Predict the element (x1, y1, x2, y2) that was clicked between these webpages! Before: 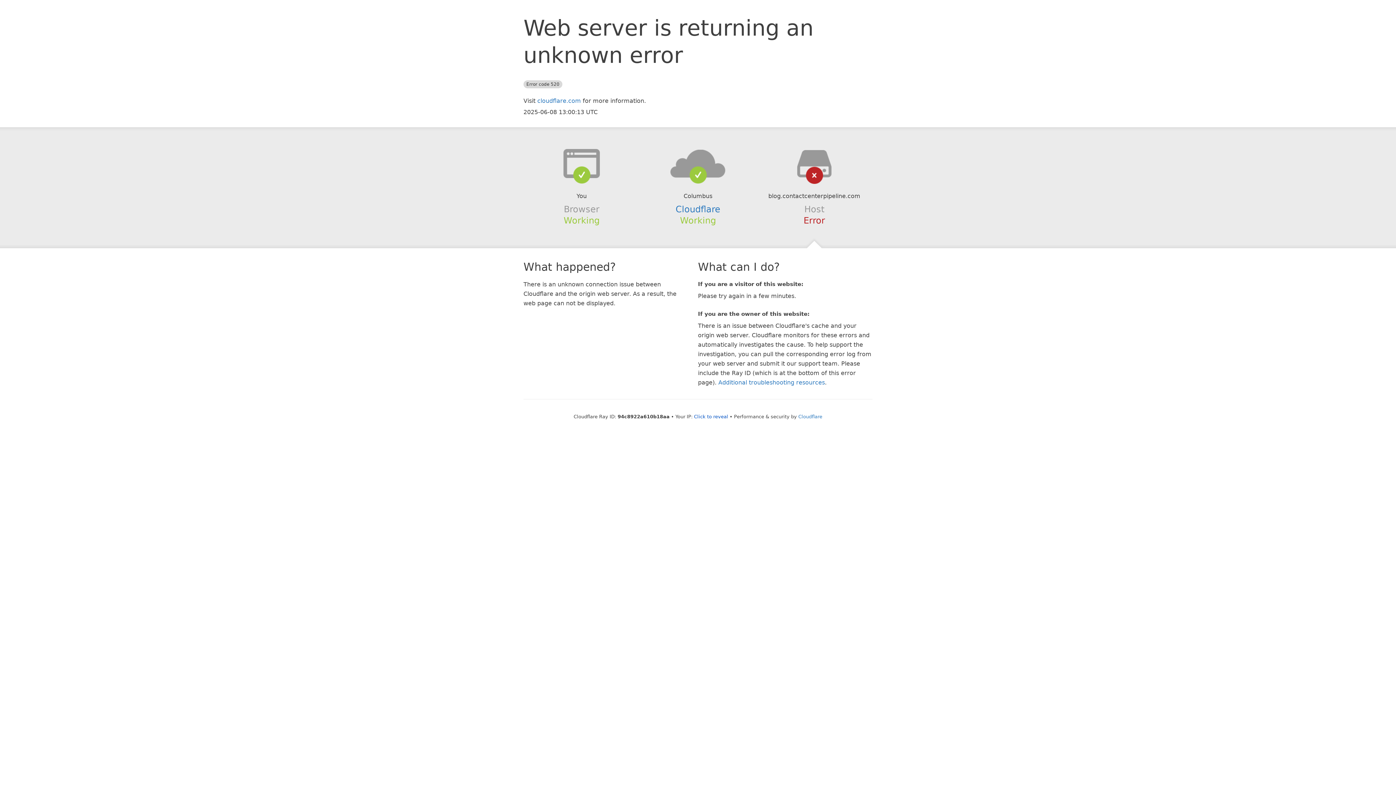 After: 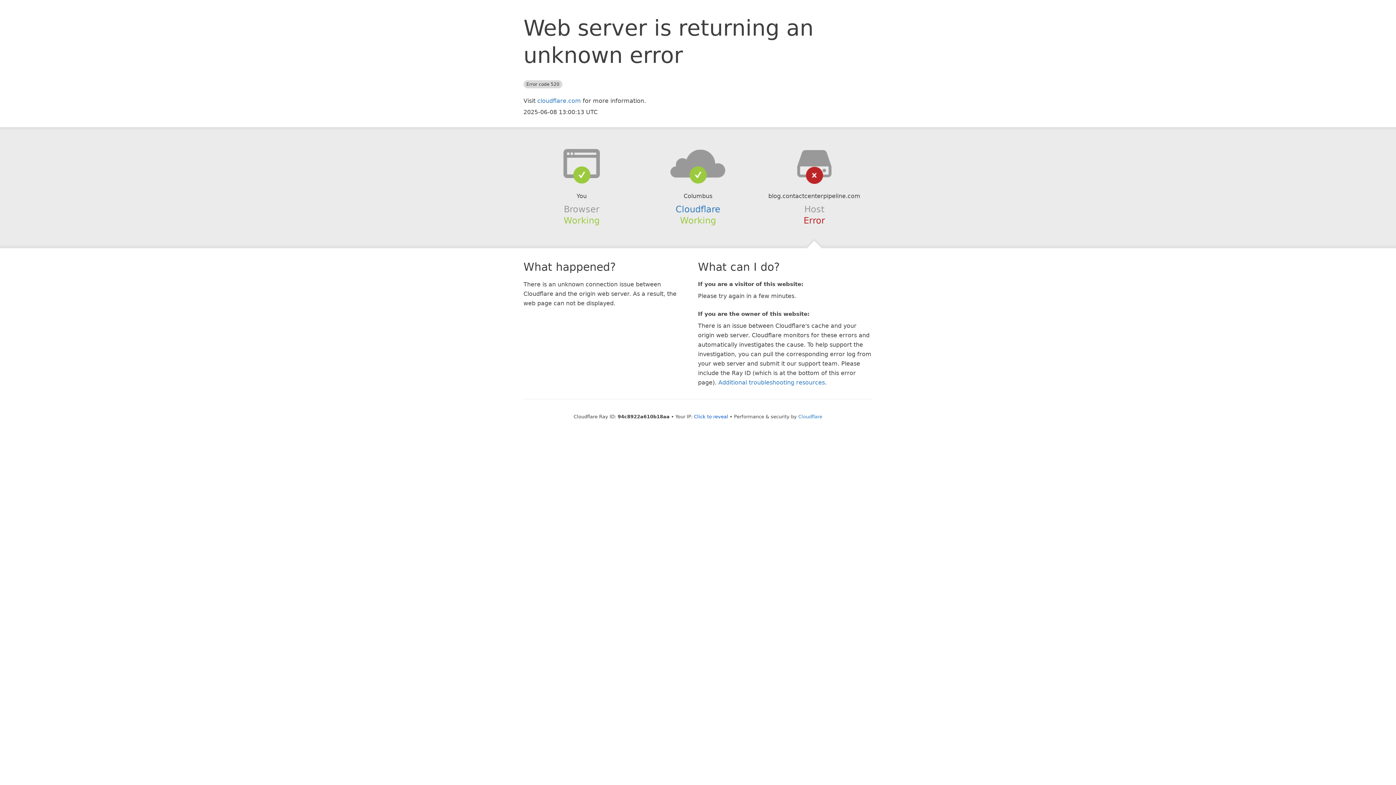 Action: bbox: (639, 148, 756, 178)